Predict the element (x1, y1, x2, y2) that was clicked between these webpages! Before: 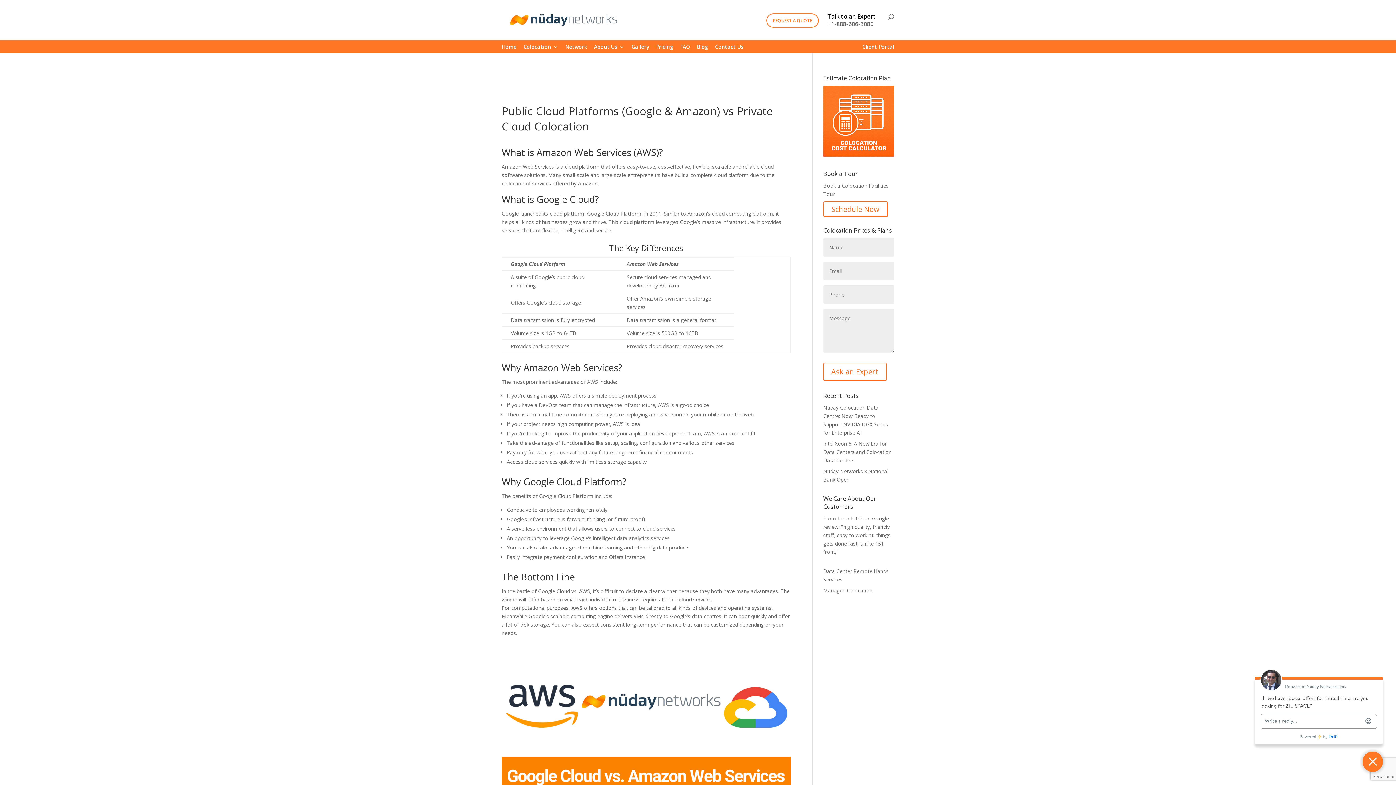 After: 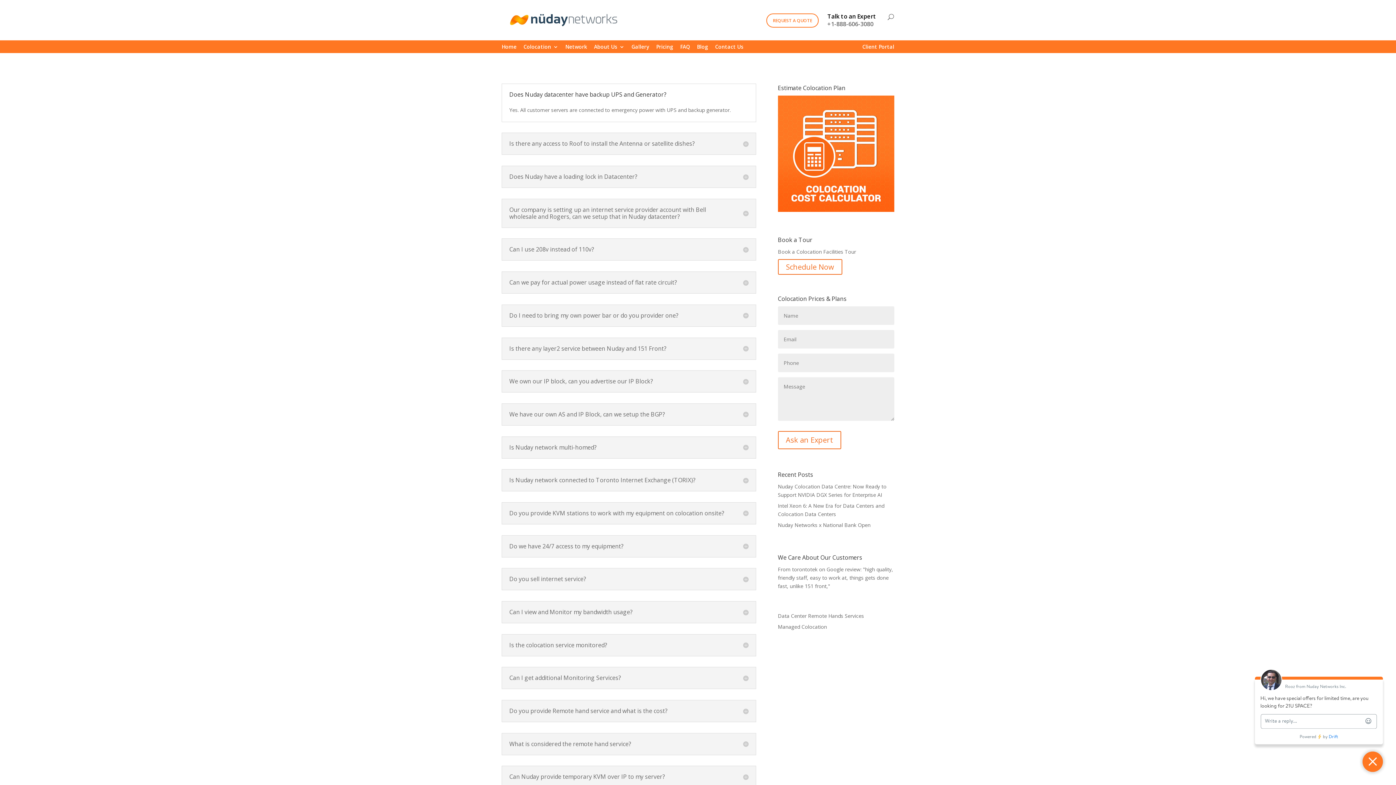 Action: label: FAQ bbox: (680, 44, 690, 53)